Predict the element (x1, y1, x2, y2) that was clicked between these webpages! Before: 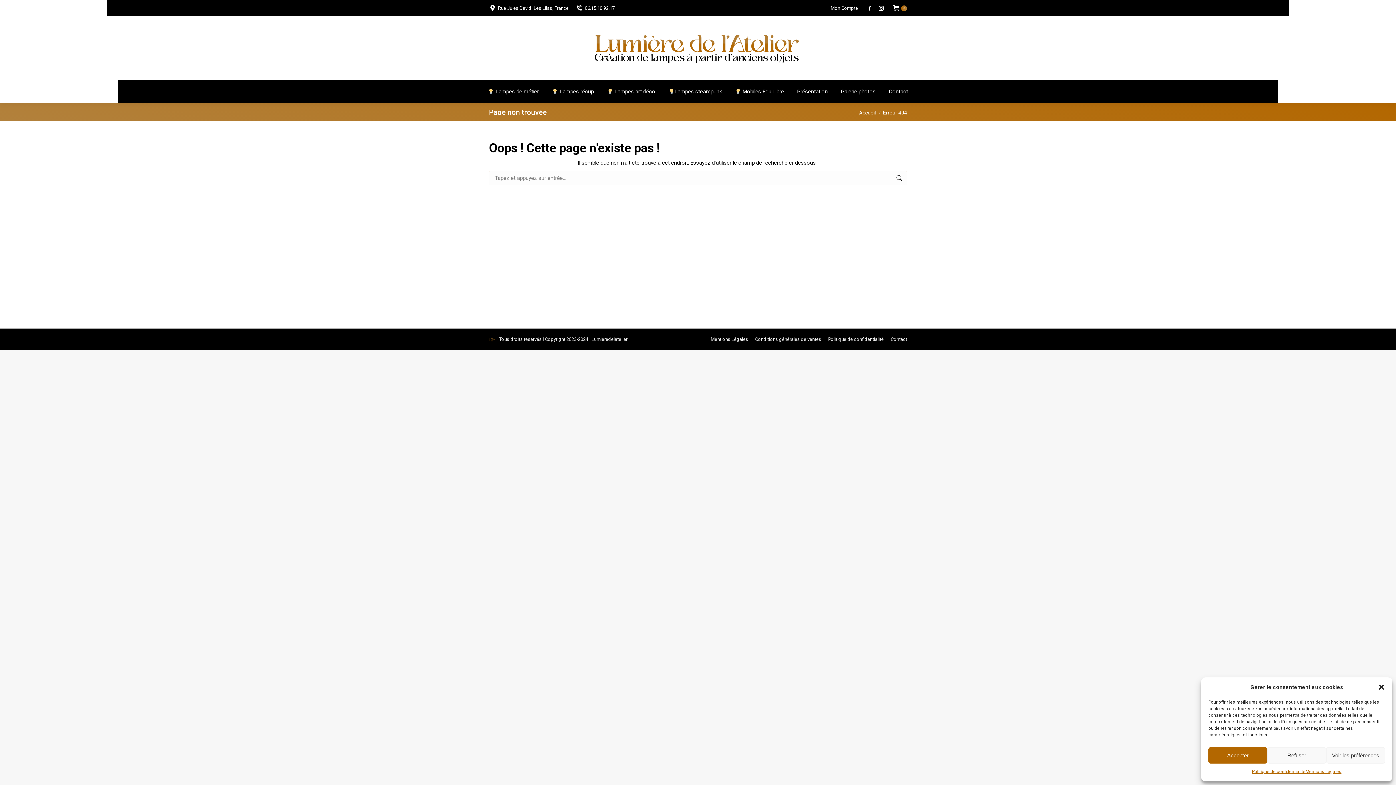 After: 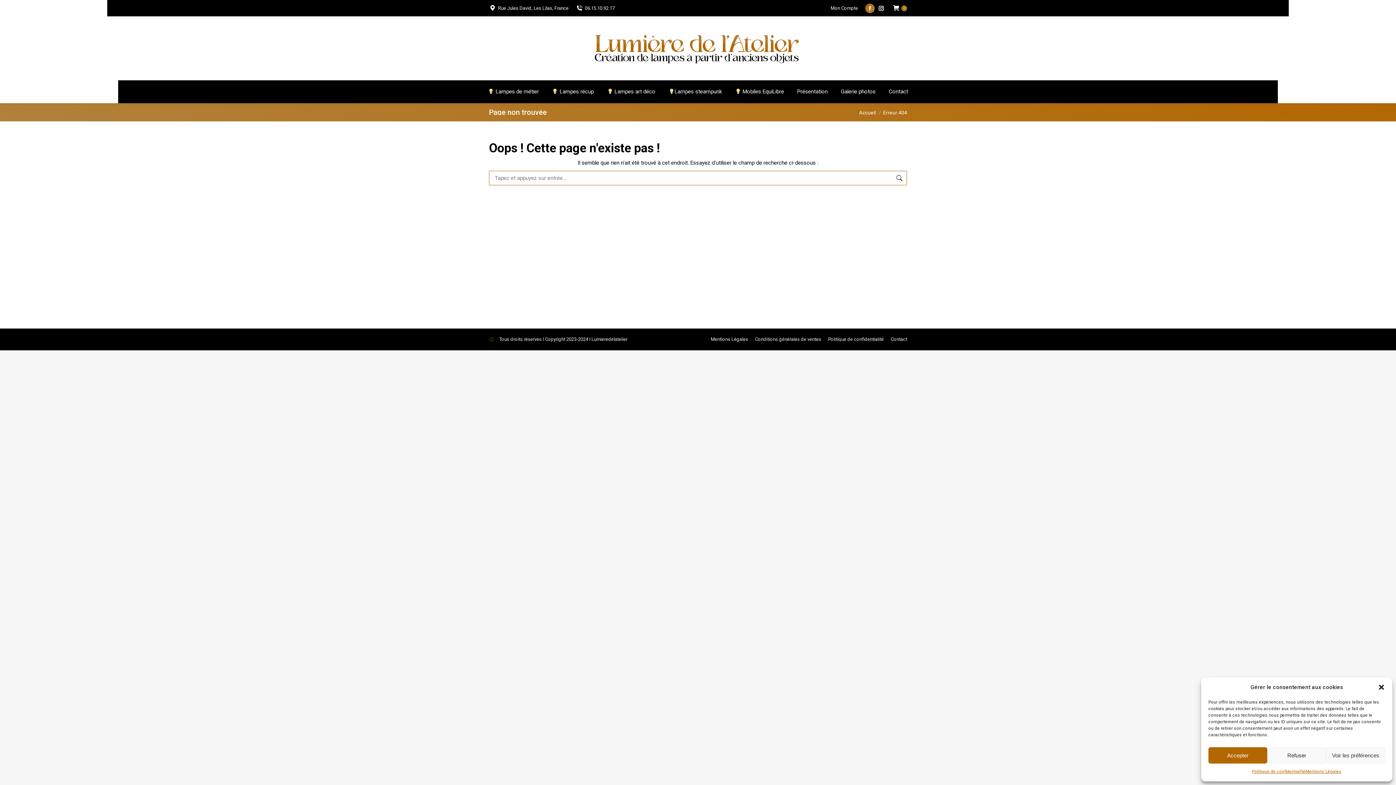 Action: label: La page Facebook s'ouvre dans une nouvelle fenêtre bbox: (865, 3, 874, 12)